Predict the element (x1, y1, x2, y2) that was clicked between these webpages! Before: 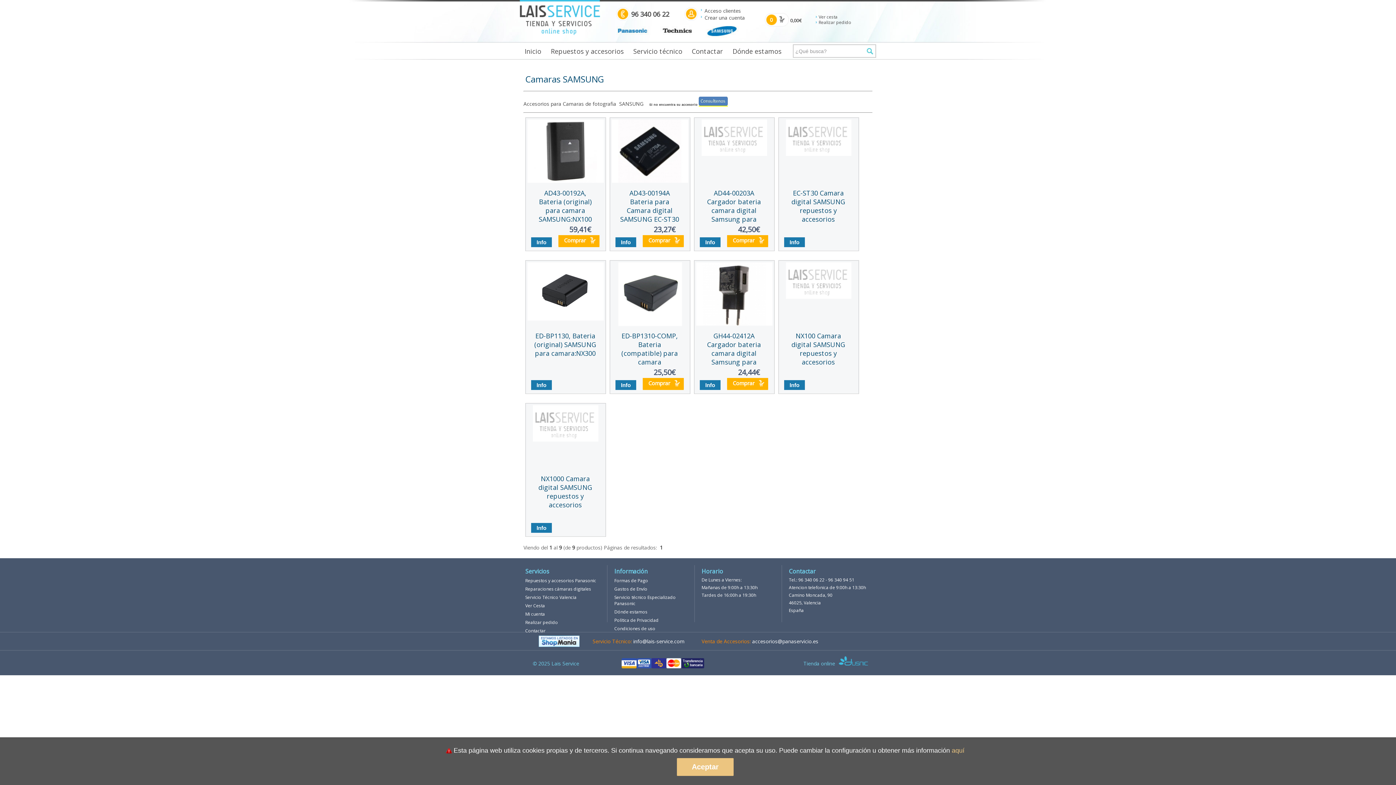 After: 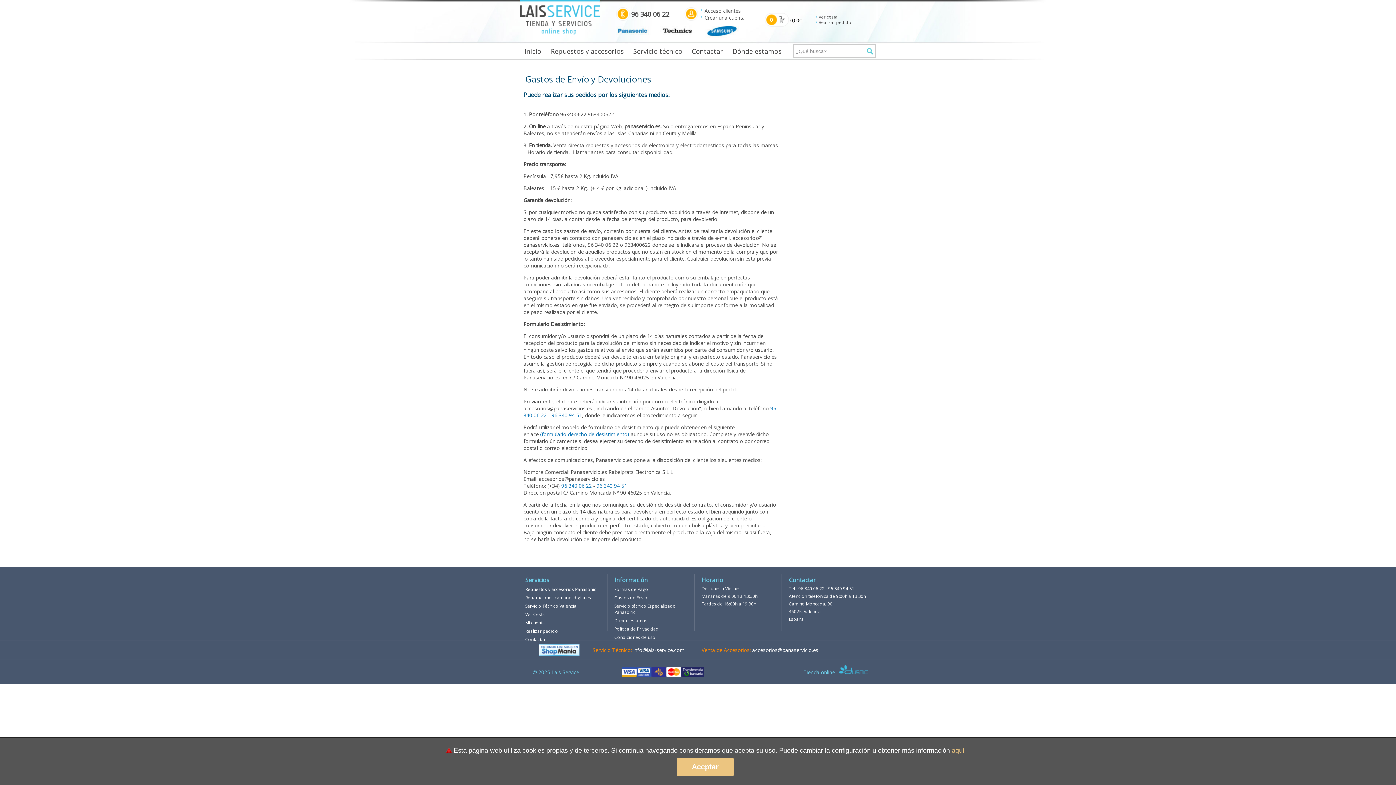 Action: label: Gastos de Envío bbox: (614, 586, 647, 592)